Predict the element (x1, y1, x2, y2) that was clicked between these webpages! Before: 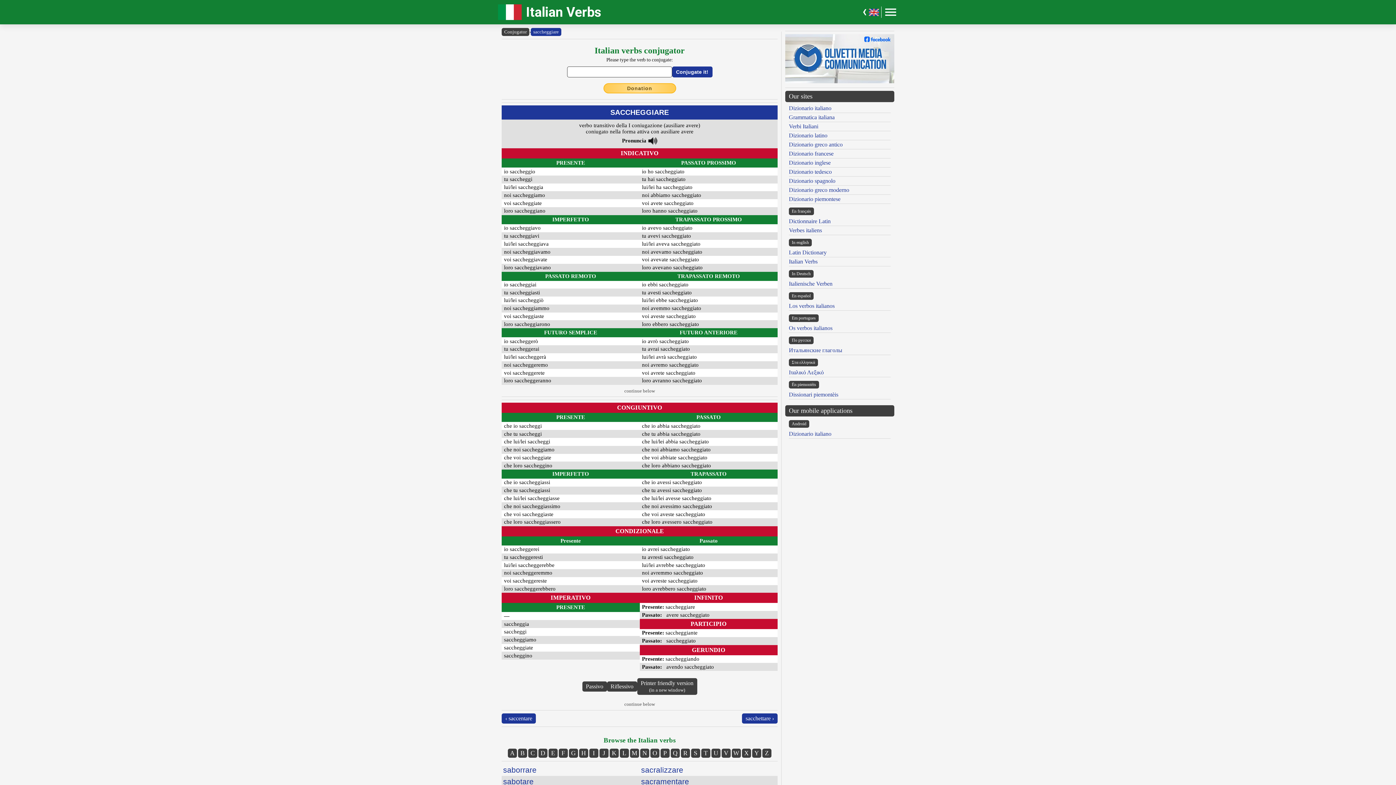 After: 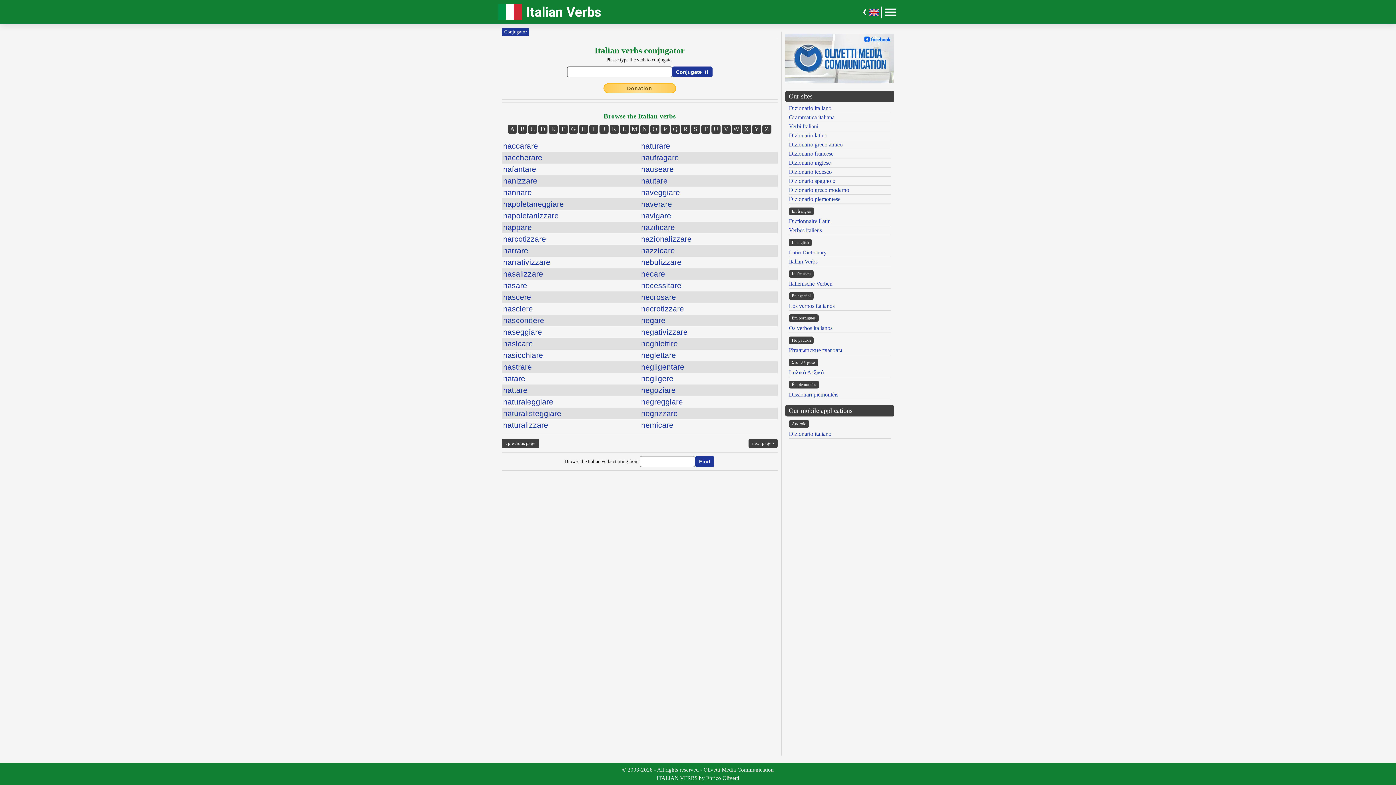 Action: bbox: (640, 748, 649, 758) label: N